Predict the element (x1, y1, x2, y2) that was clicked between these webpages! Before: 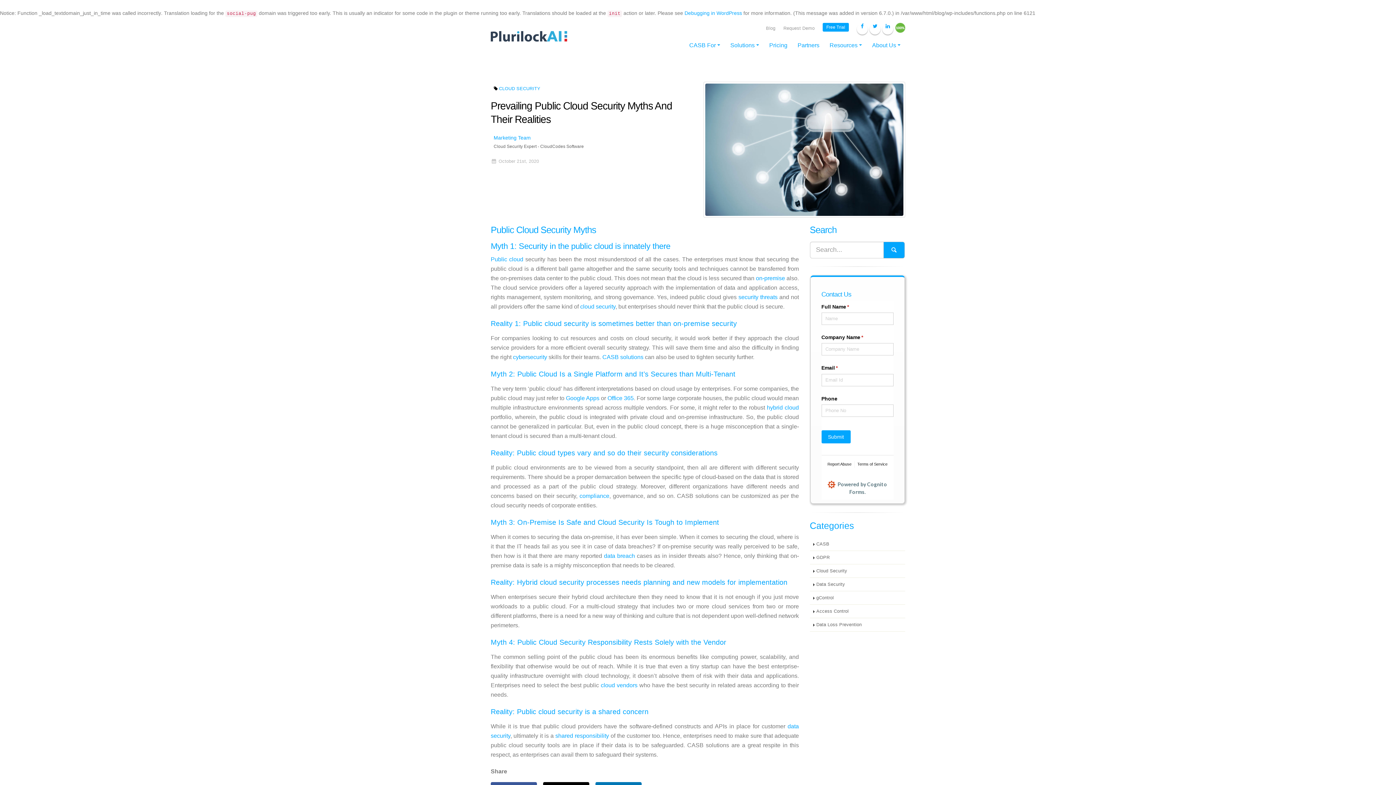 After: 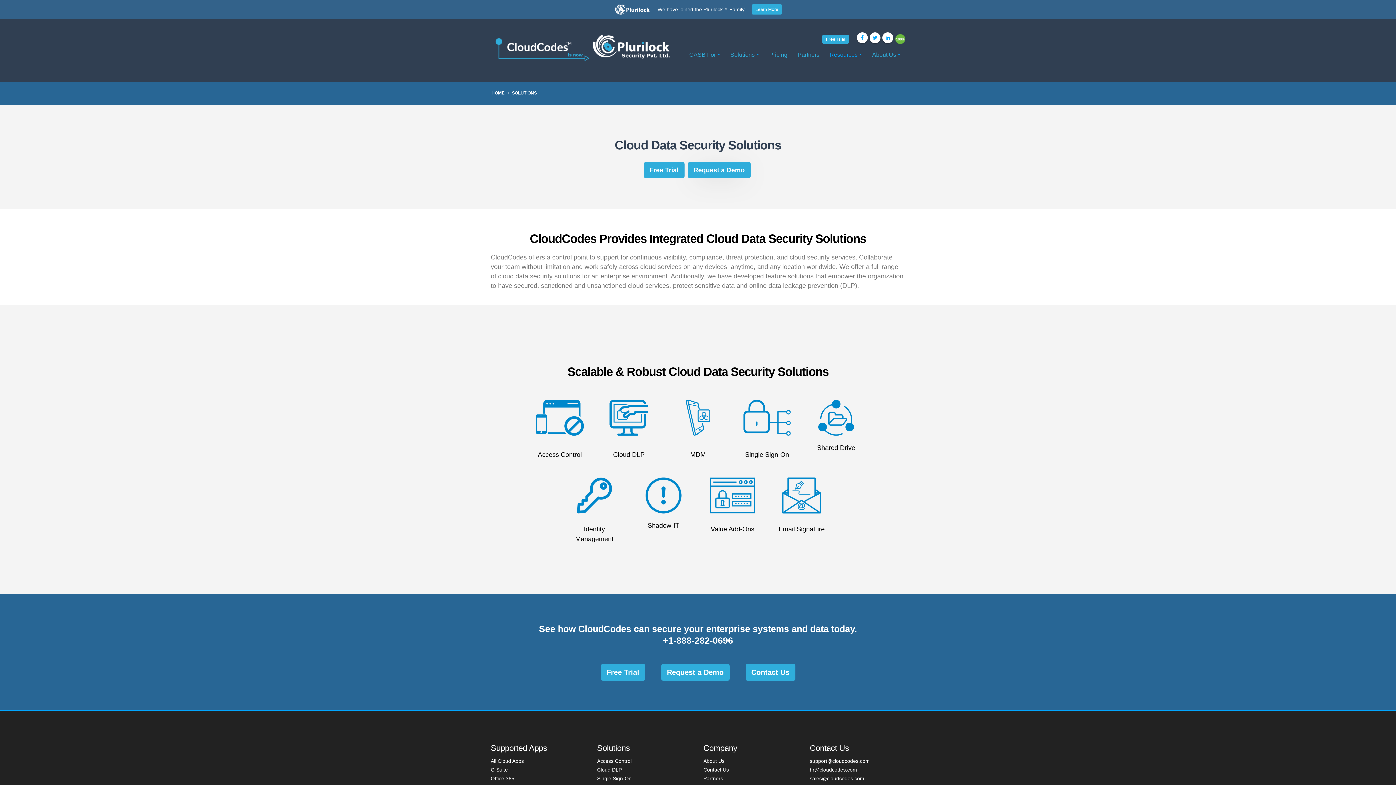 Action: label: Solutions bbox: (725, 38, 764, 52)